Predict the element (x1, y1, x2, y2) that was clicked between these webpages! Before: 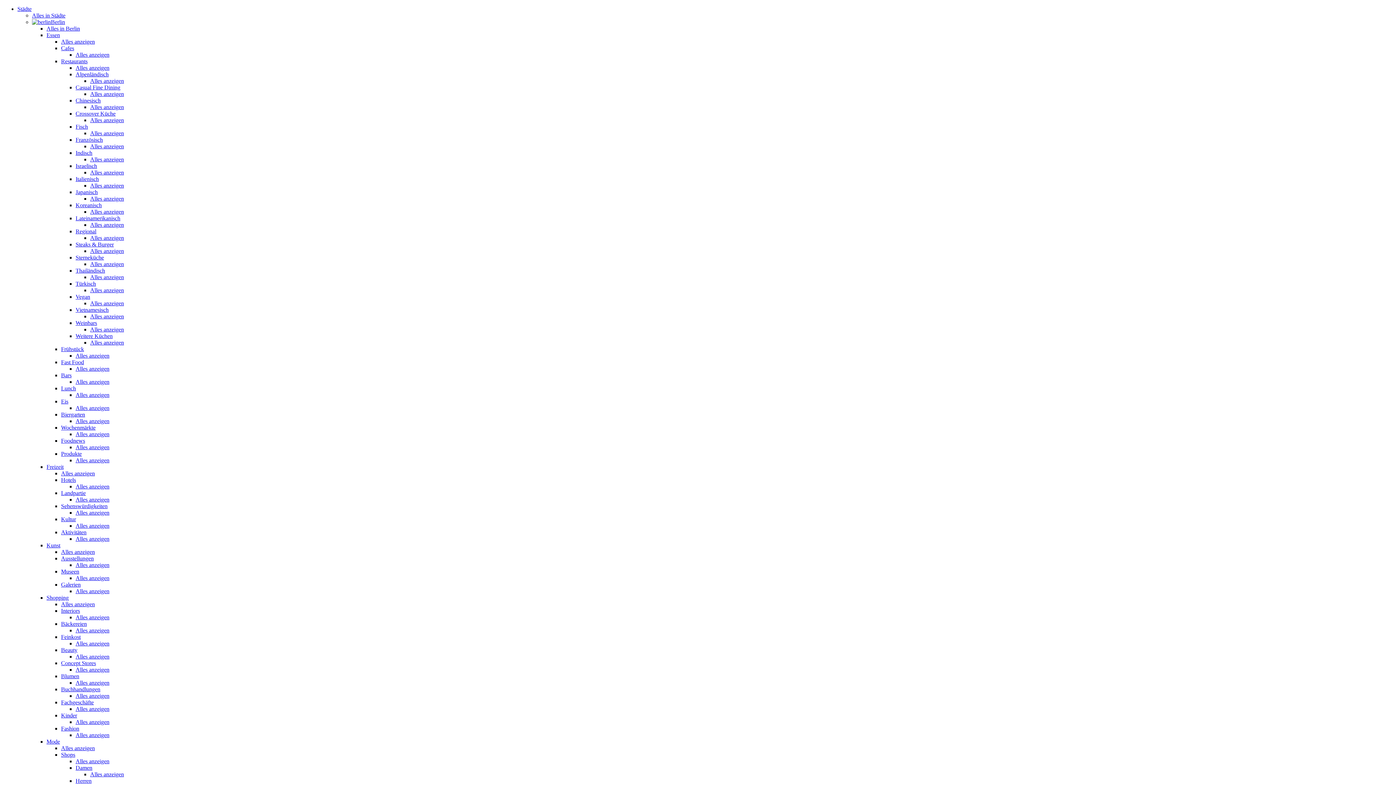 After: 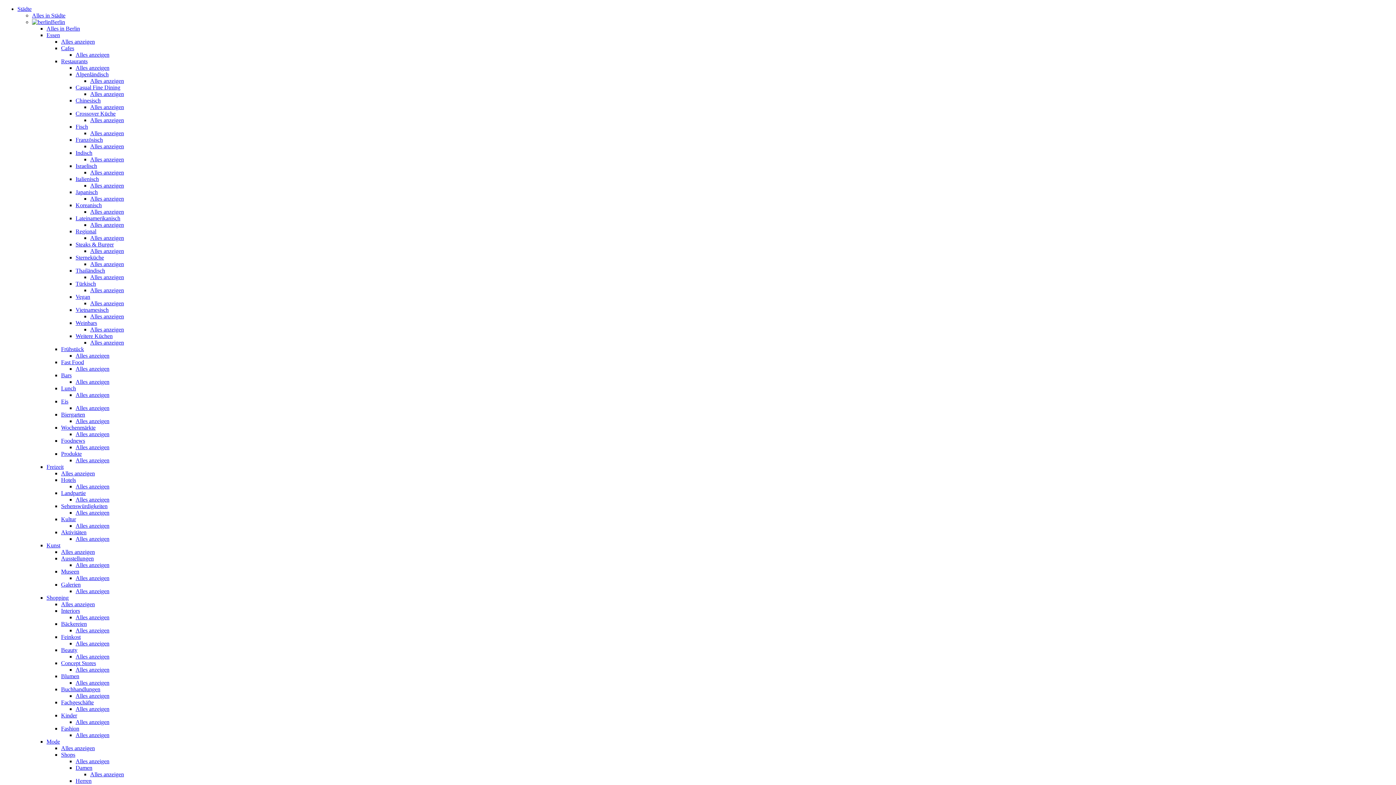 Action: label: Vegan bbox: (75, 293, 90, 300)